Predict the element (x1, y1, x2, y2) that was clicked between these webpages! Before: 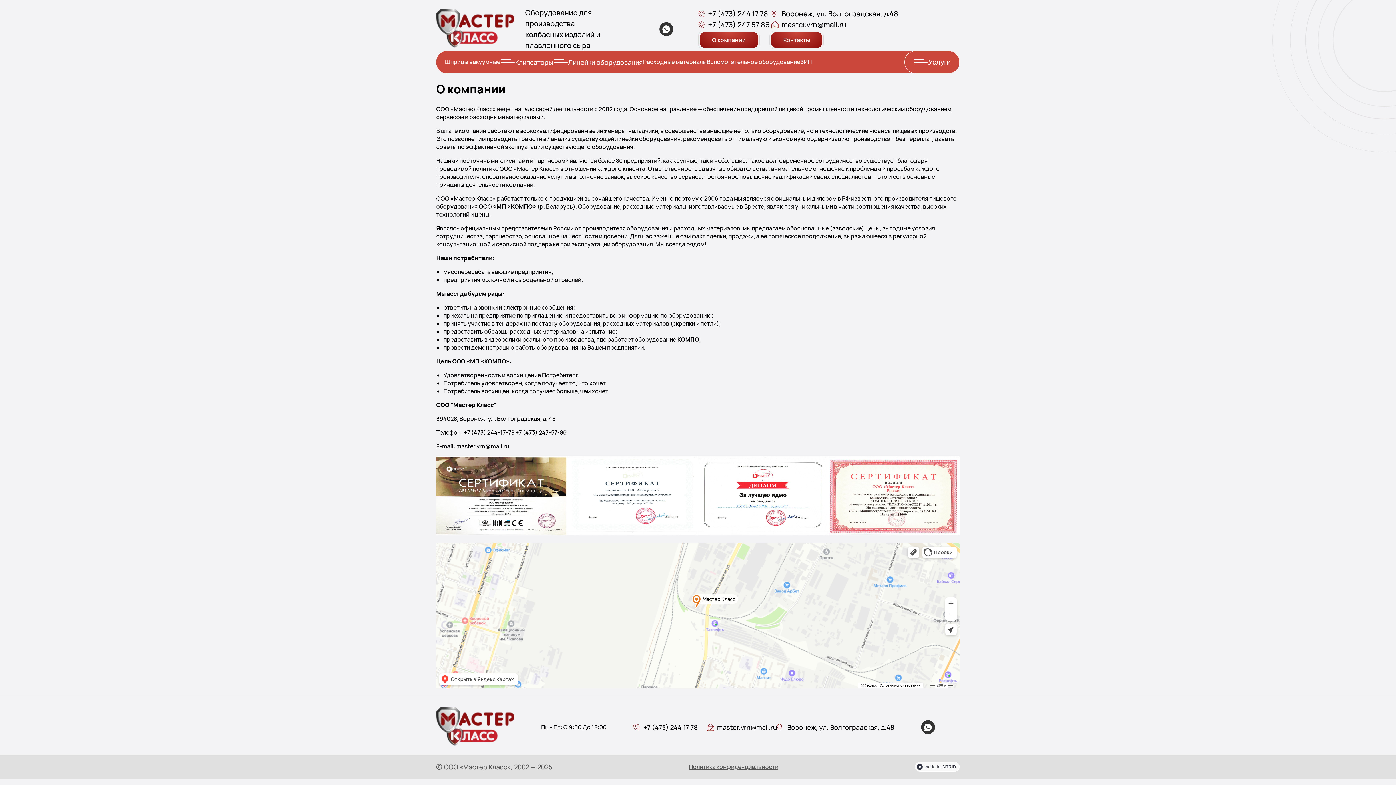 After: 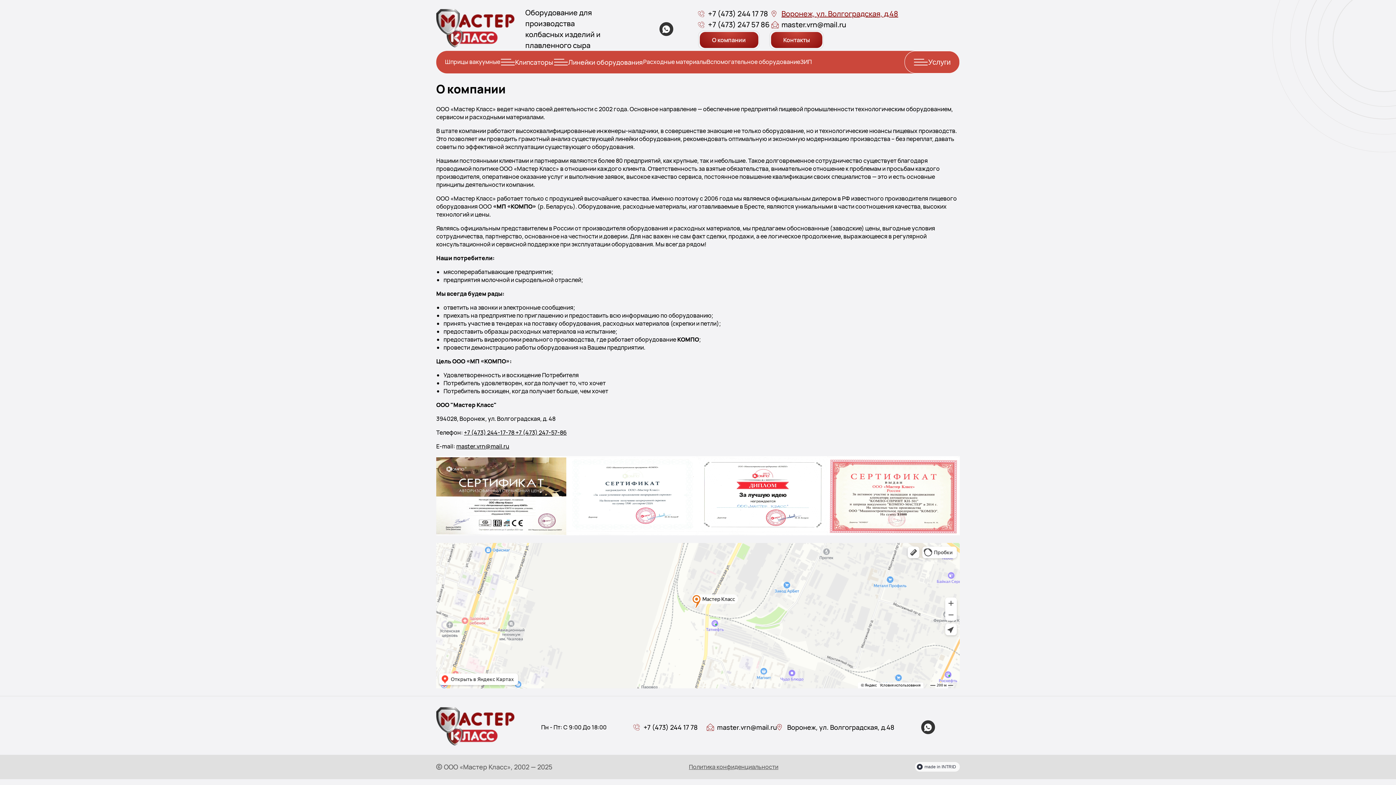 Action: bbox: (771, 8, 898, 19) label: Воронеж, ул. Волгоградская, д.48